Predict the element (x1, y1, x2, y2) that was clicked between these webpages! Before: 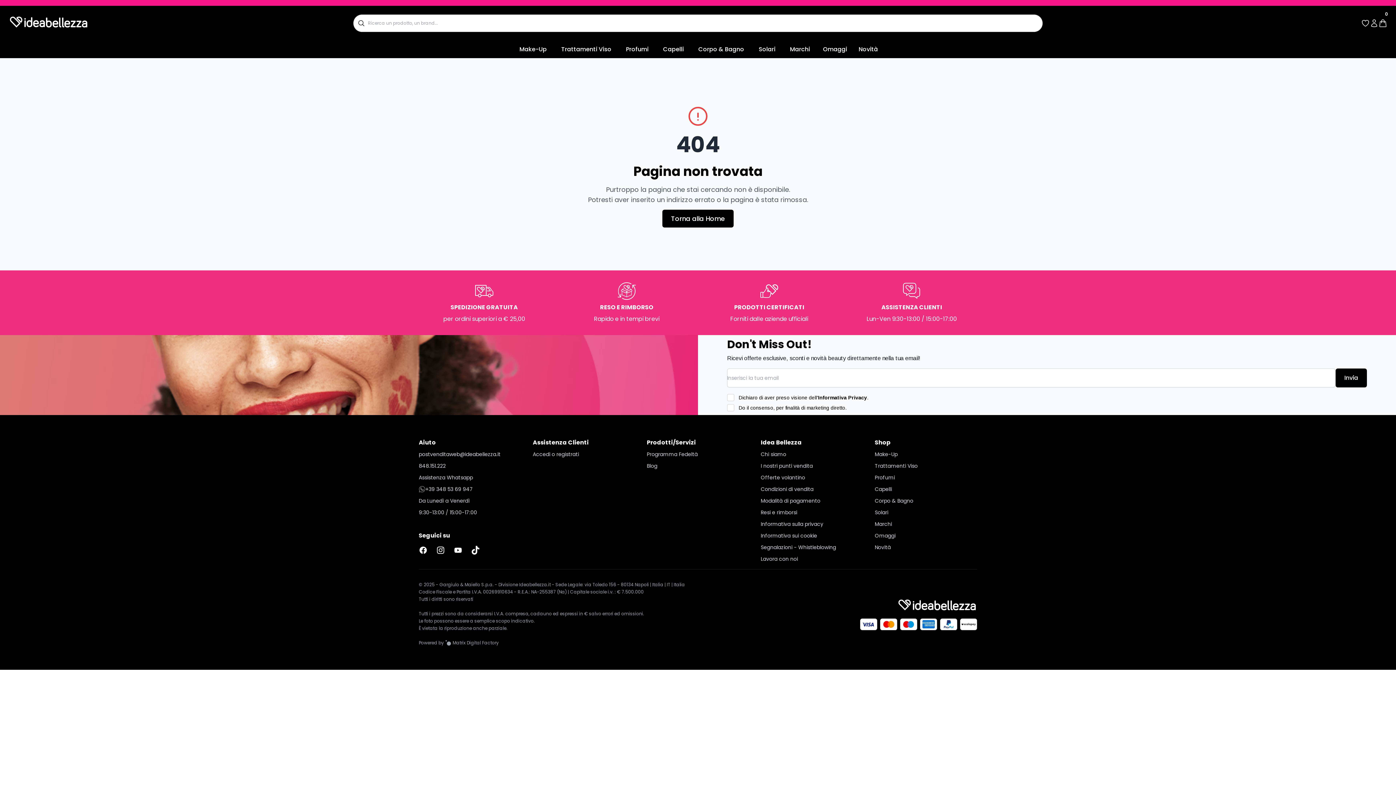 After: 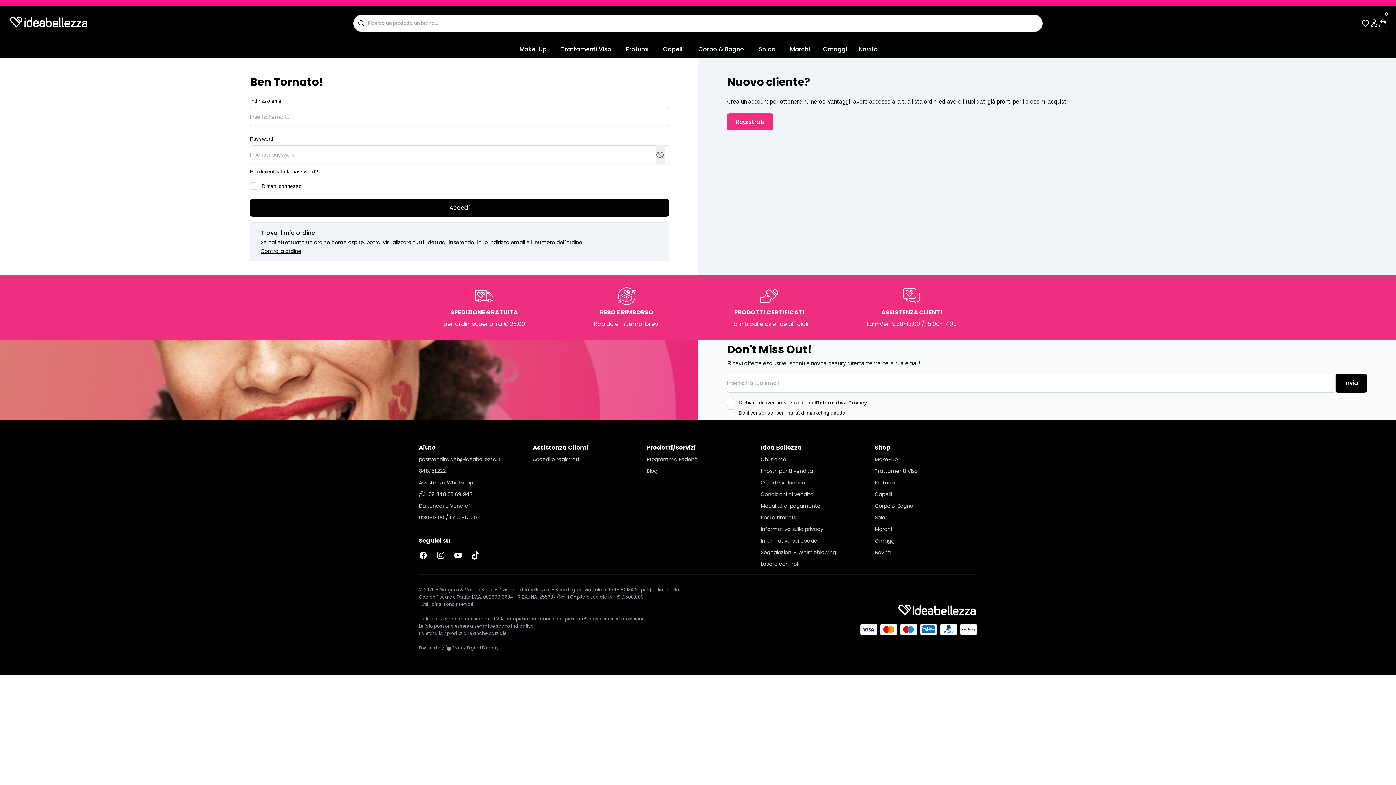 Action: bbox: (1361, 18, 1370, 27)